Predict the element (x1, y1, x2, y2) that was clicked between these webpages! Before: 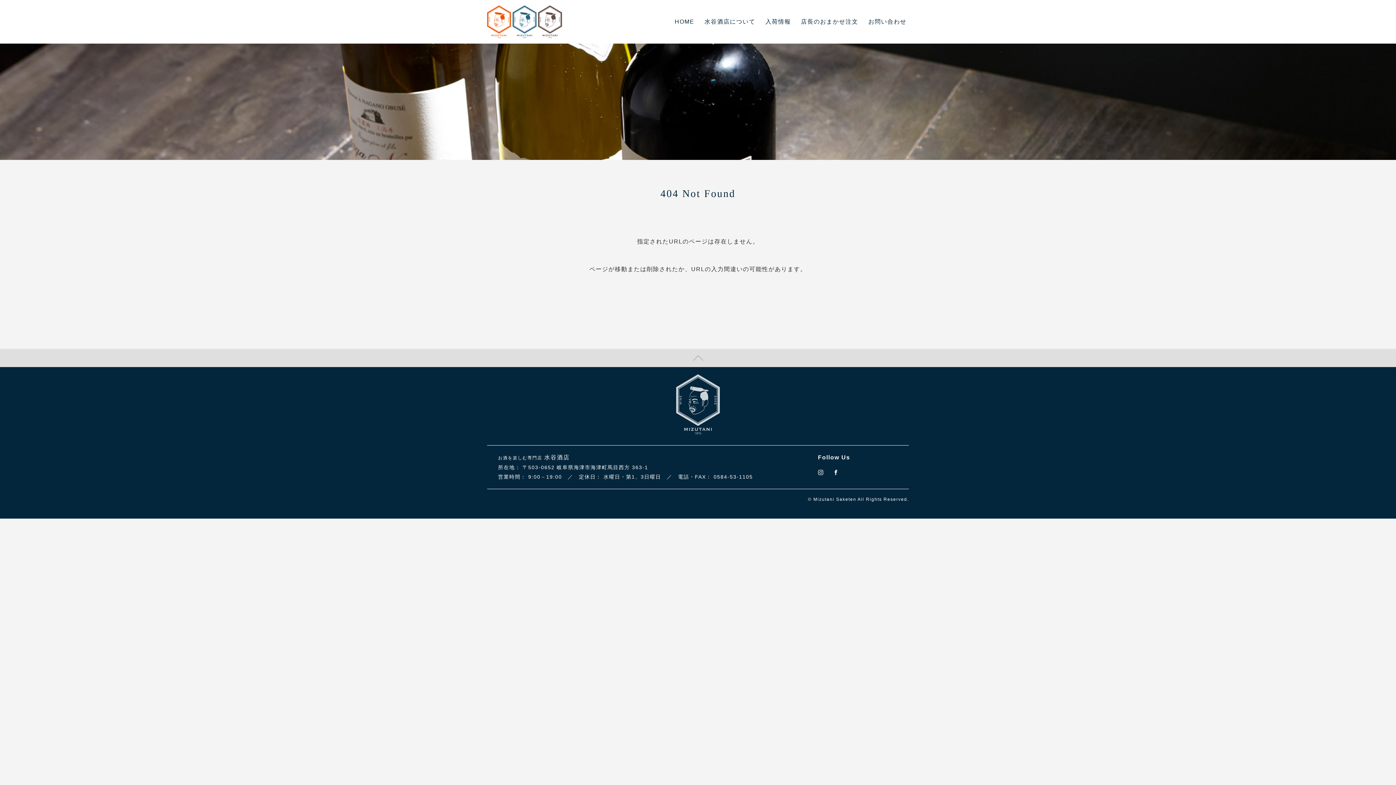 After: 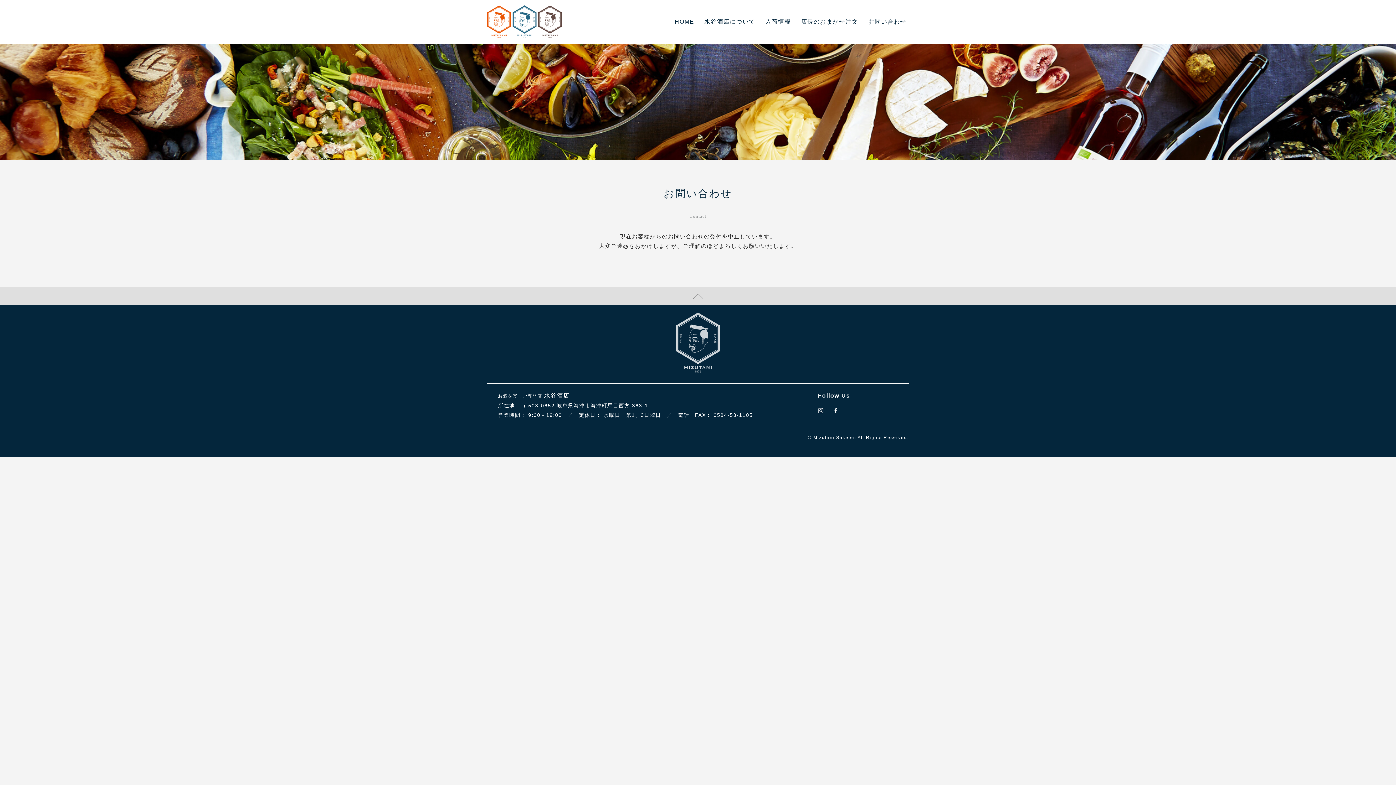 Action: label: お問い合わせ bbox: (866, 14, 909, 29)